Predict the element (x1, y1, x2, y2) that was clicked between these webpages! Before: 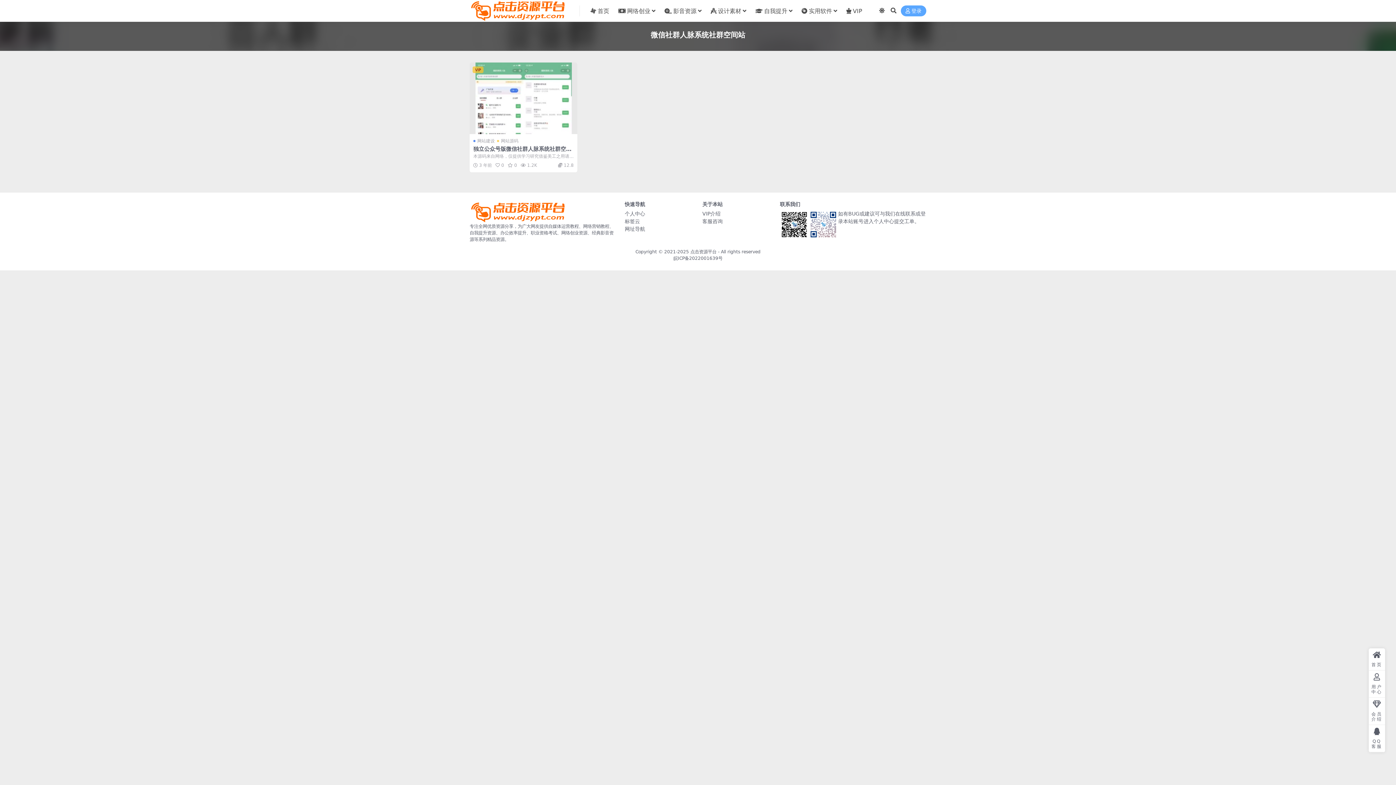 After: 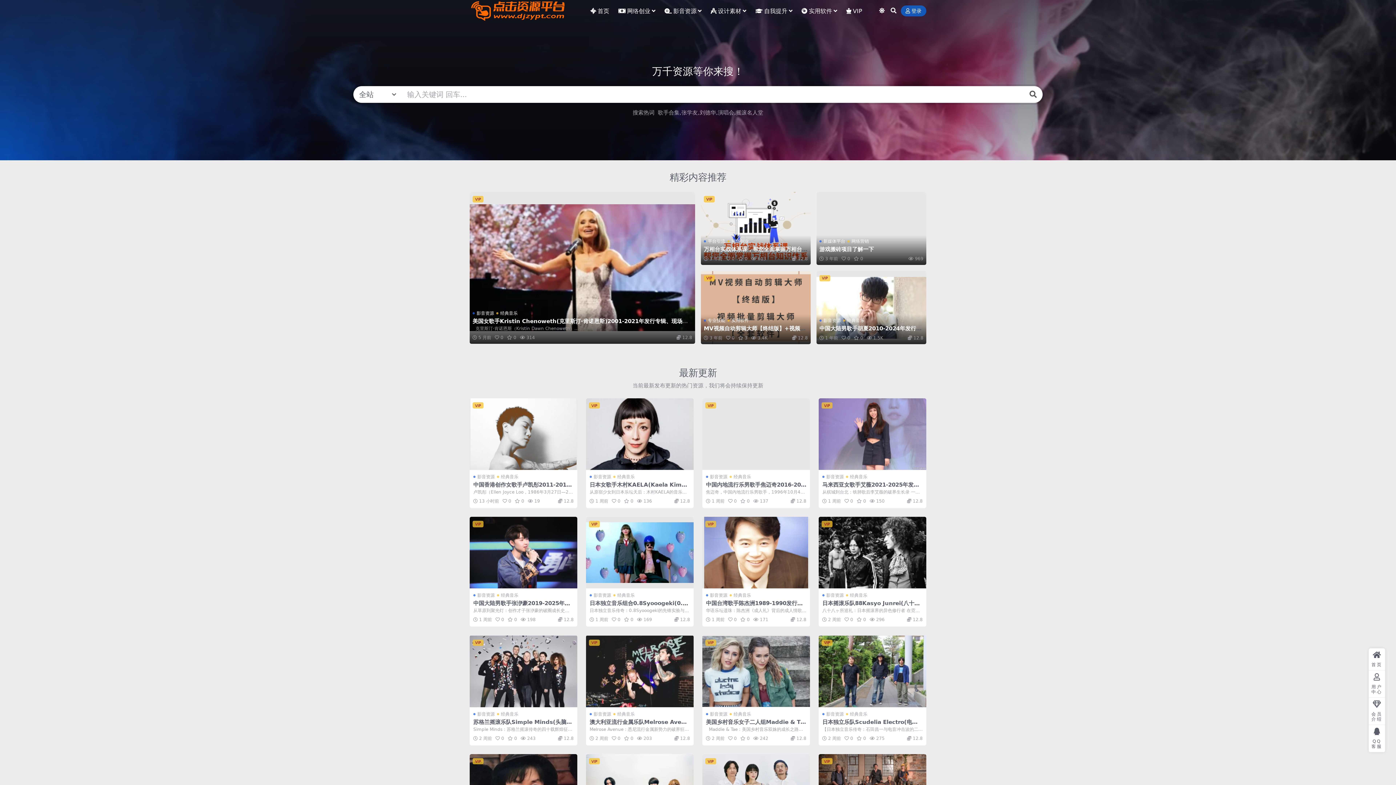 Action: bbox: (1369, 648, 1385, 670) label: 首页